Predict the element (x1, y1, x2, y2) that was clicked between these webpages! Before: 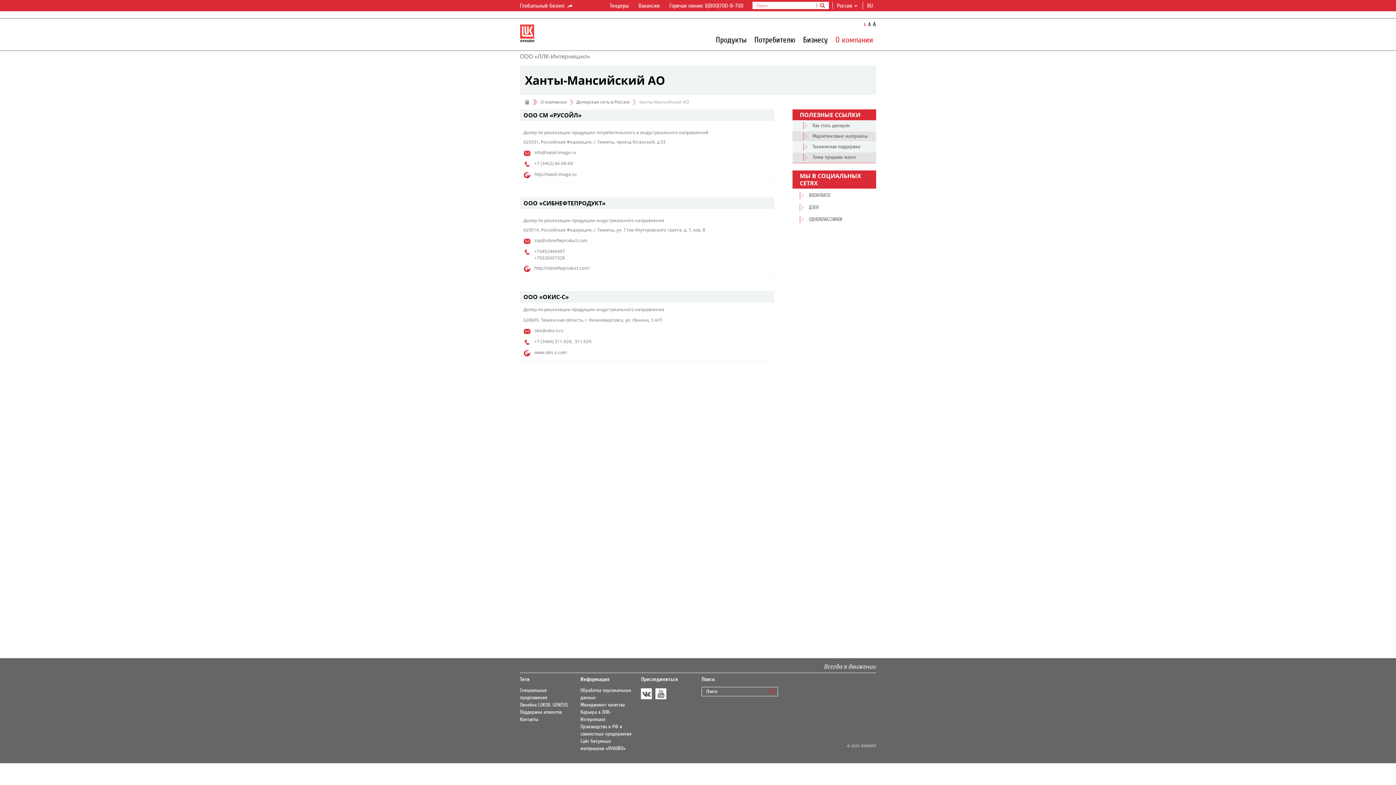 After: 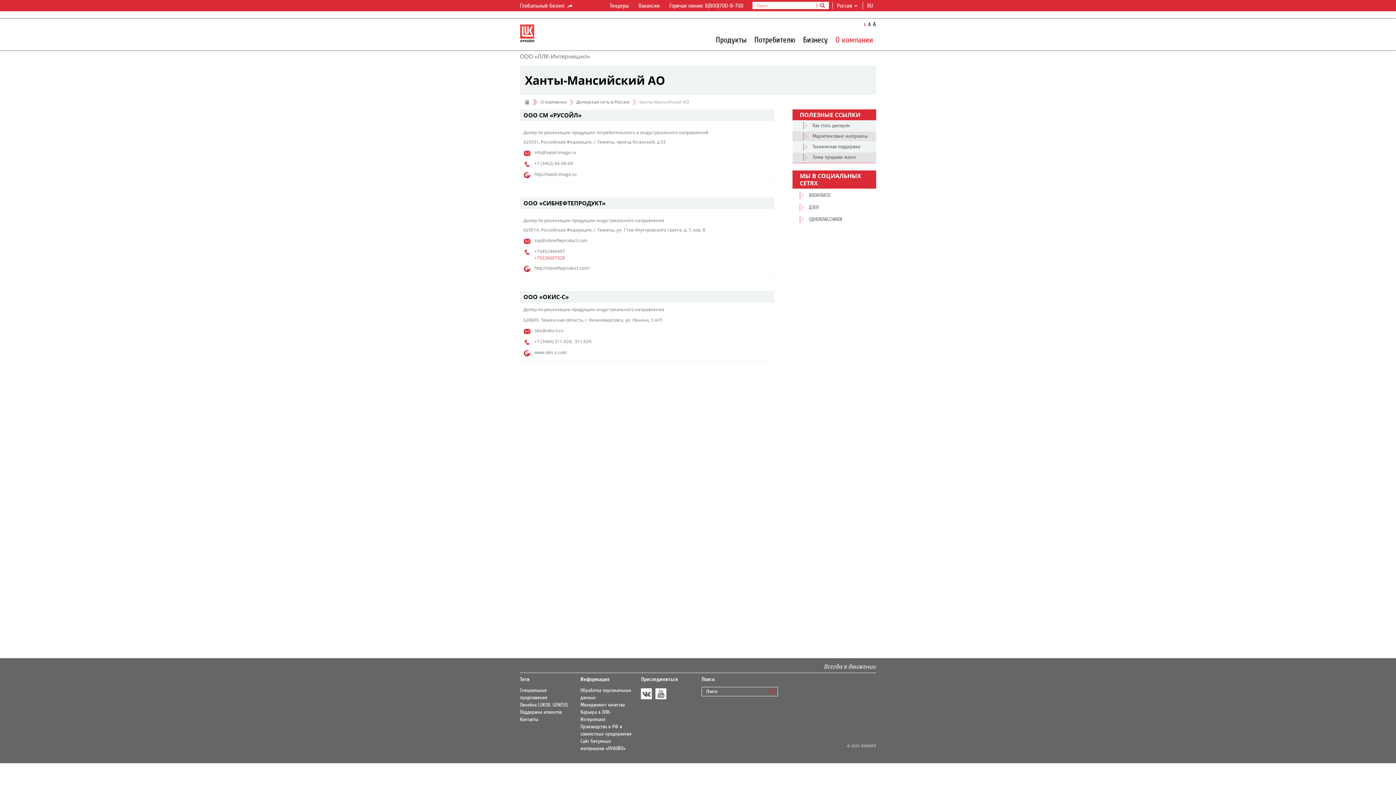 Action: bbox: (534, 255, 565, 260) label: +79226007328